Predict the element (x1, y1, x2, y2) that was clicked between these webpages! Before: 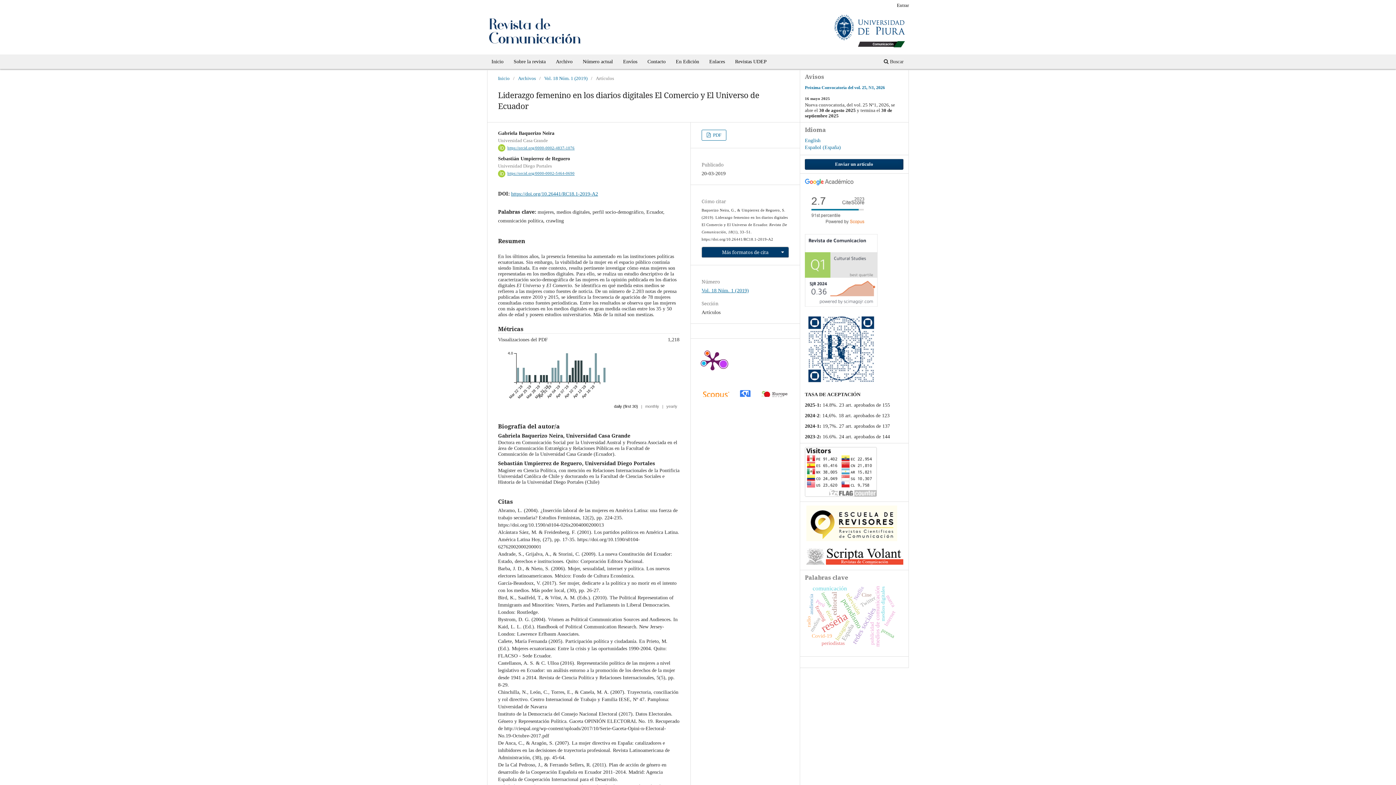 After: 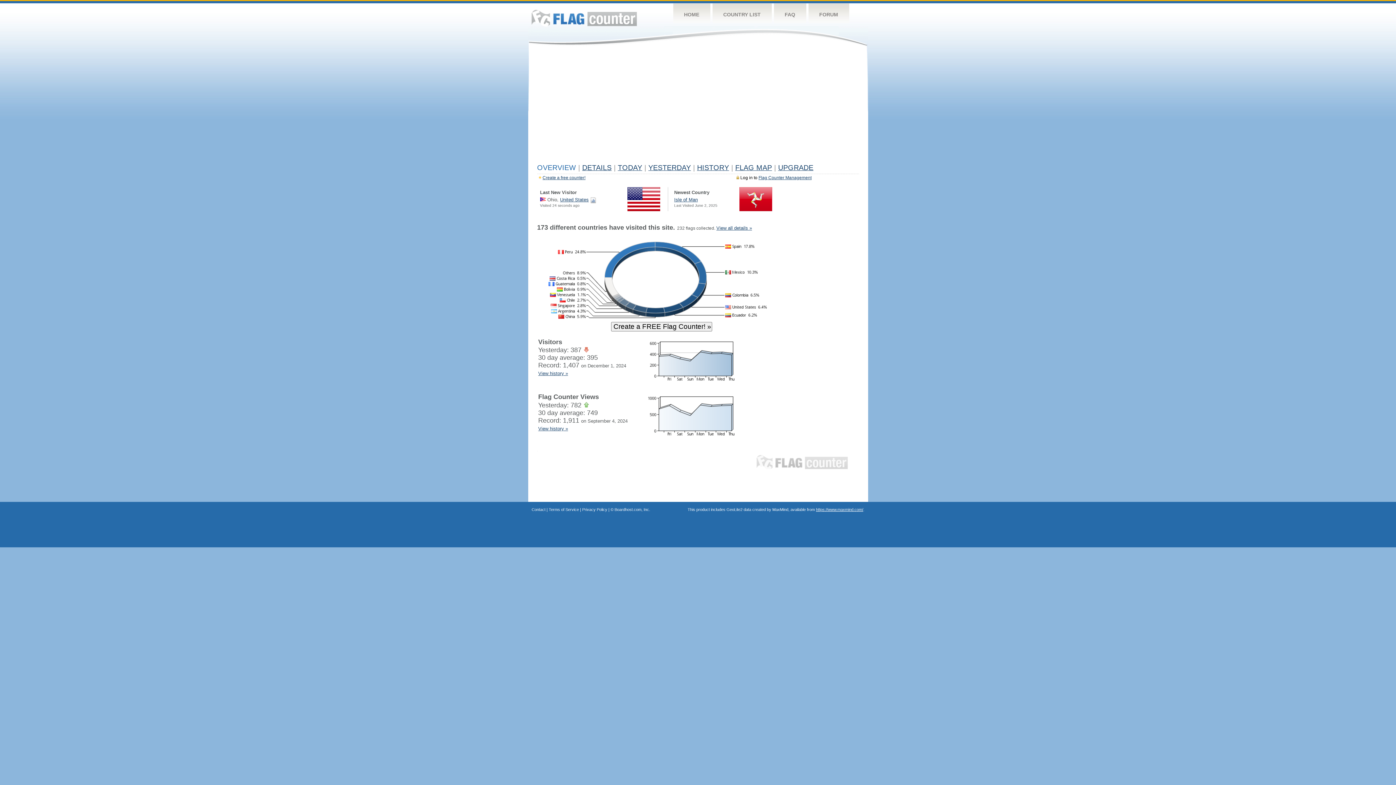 Action: bbox: (805, 492, 877, 498)